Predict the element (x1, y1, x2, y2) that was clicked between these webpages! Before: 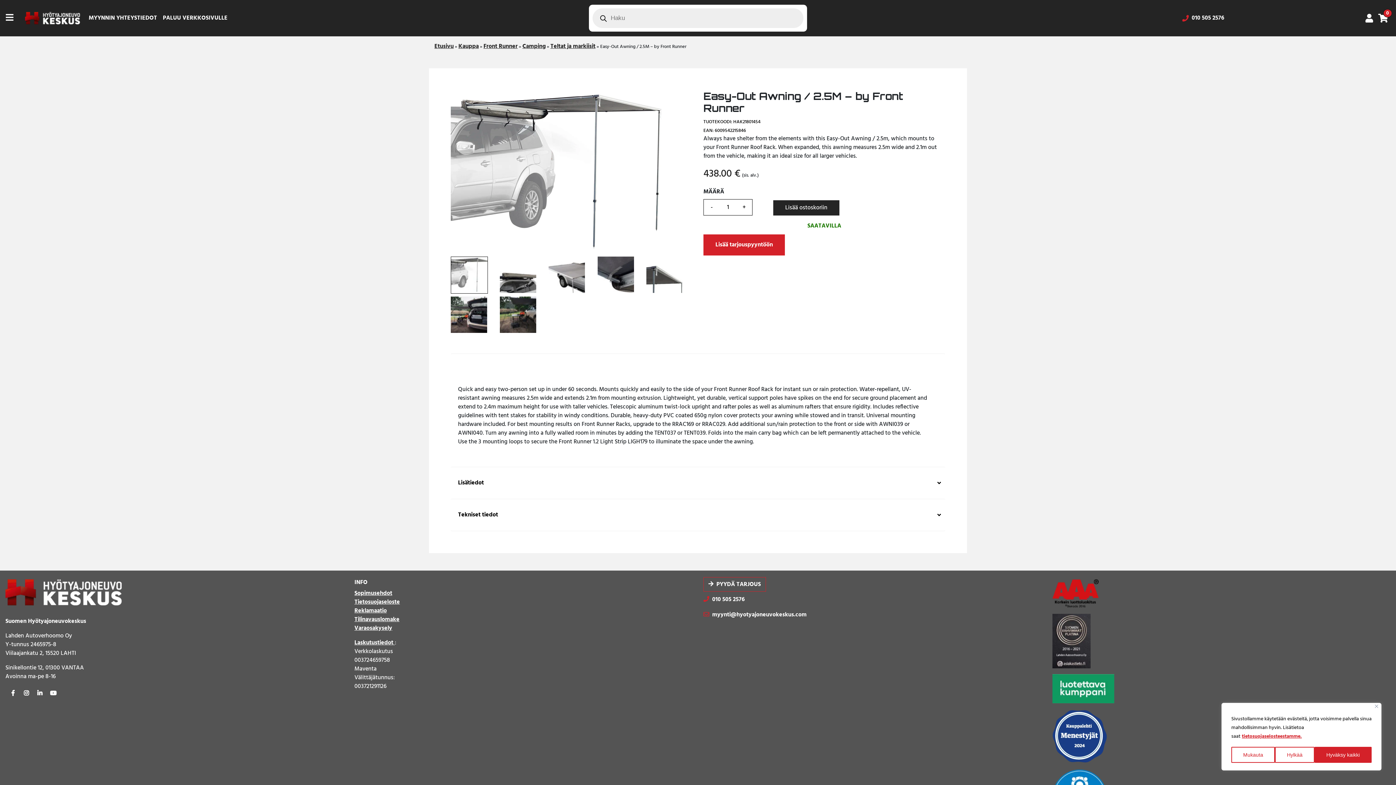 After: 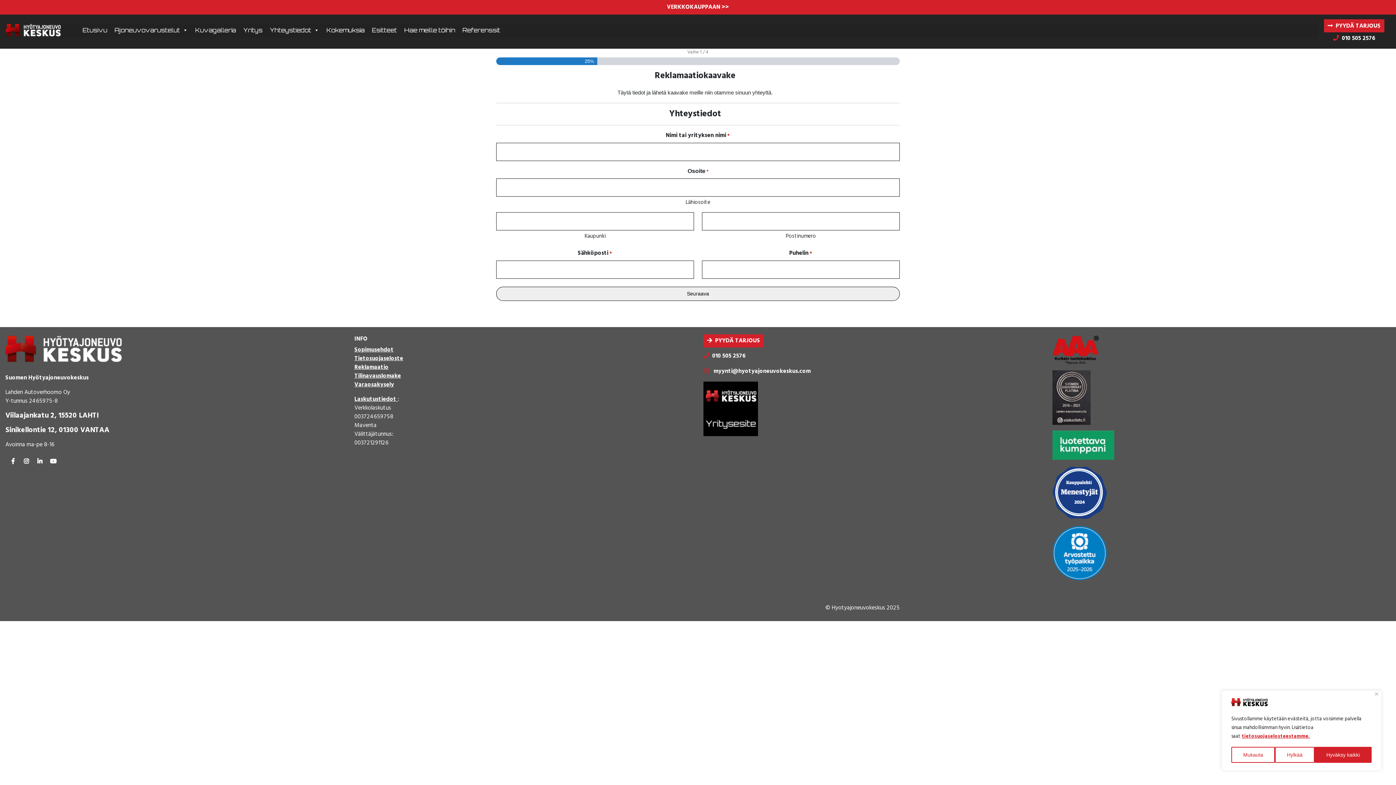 Action: label: Reklamaatio bbox: (354, 606, 386, 616)